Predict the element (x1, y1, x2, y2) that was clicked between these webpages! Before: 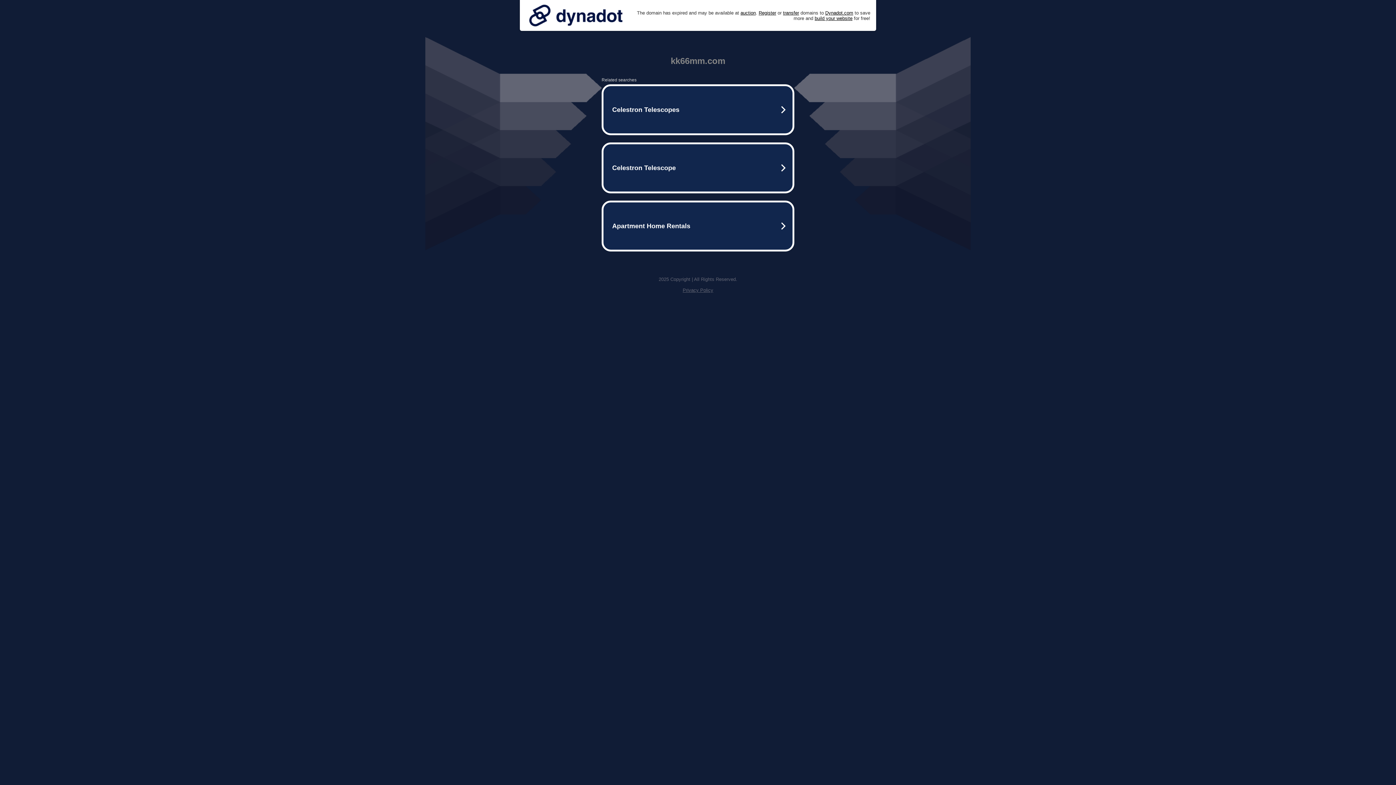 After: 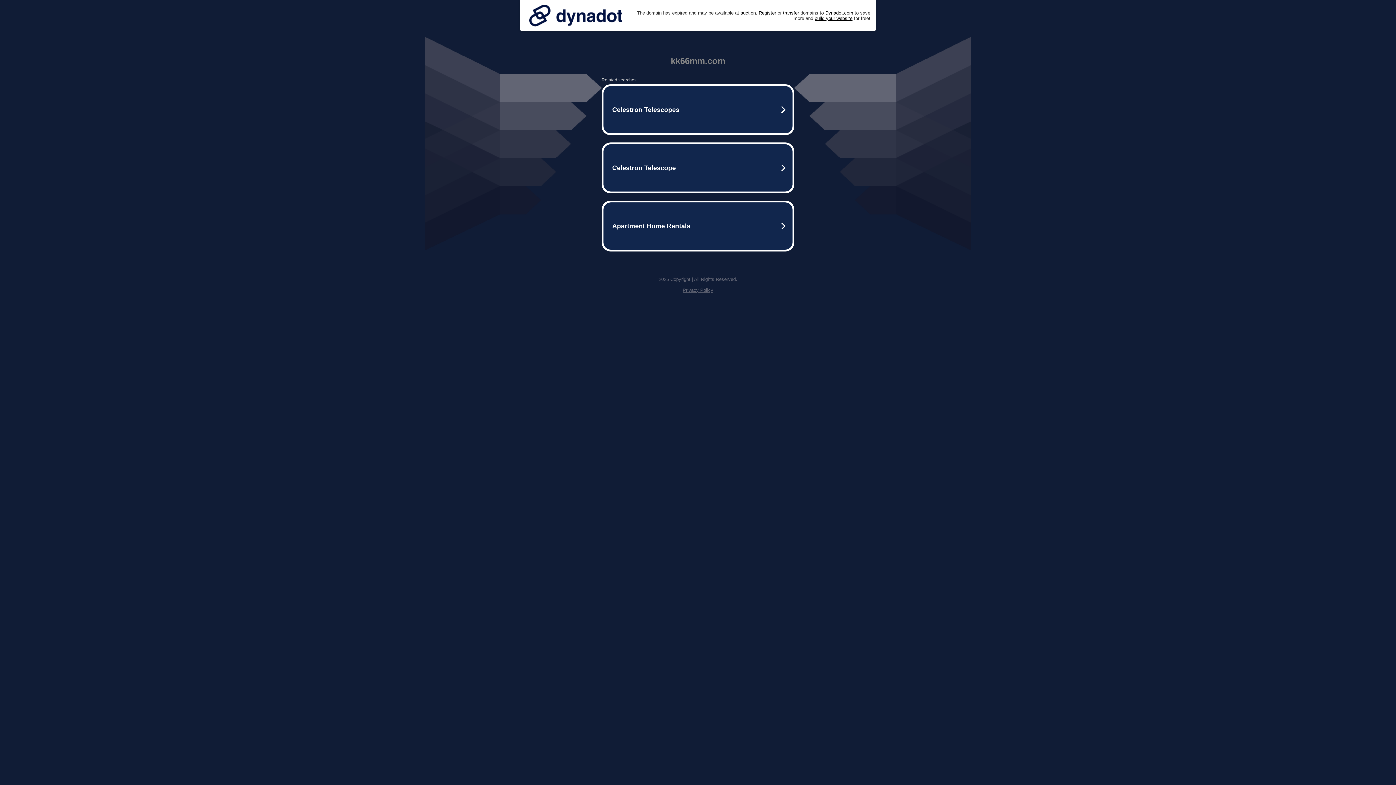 Action: bbox: (525, 0, 626, 30)